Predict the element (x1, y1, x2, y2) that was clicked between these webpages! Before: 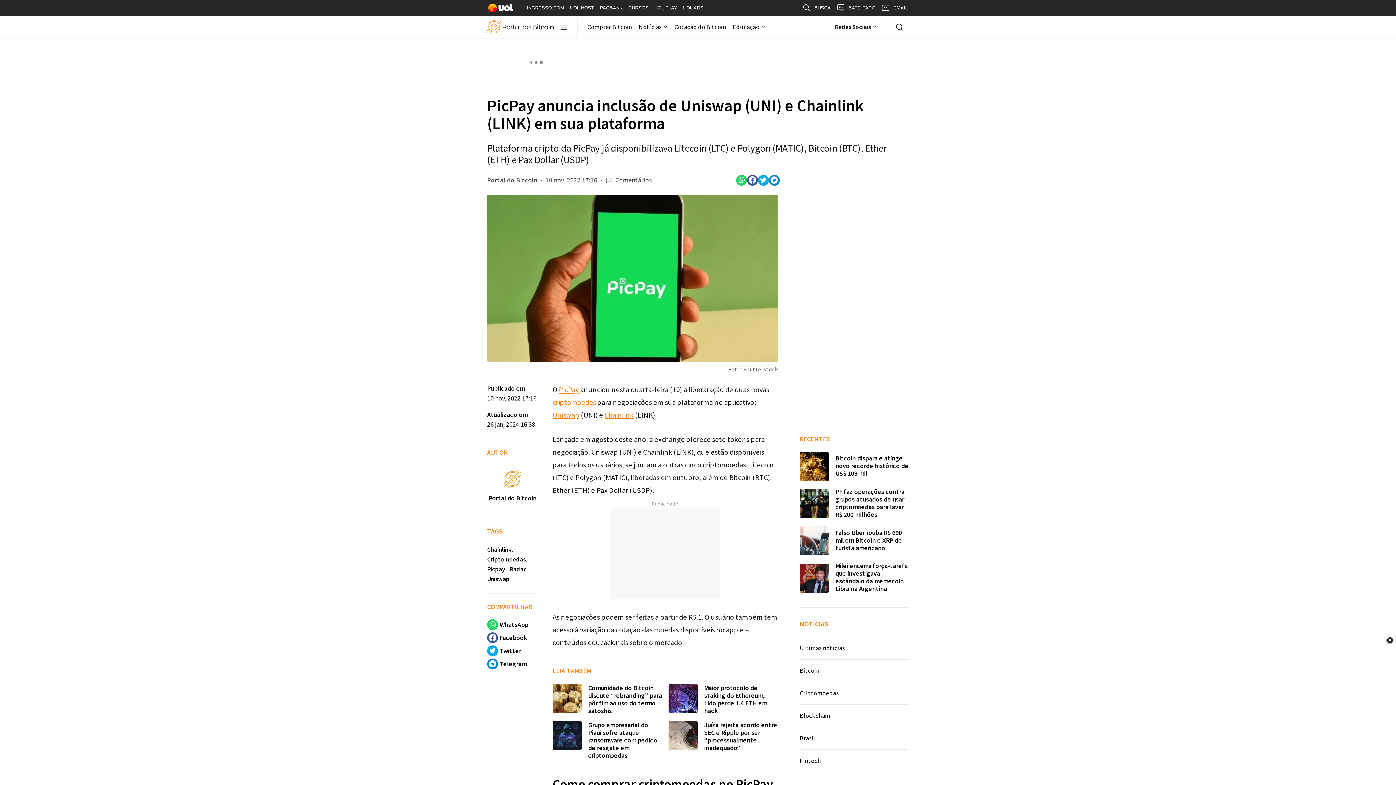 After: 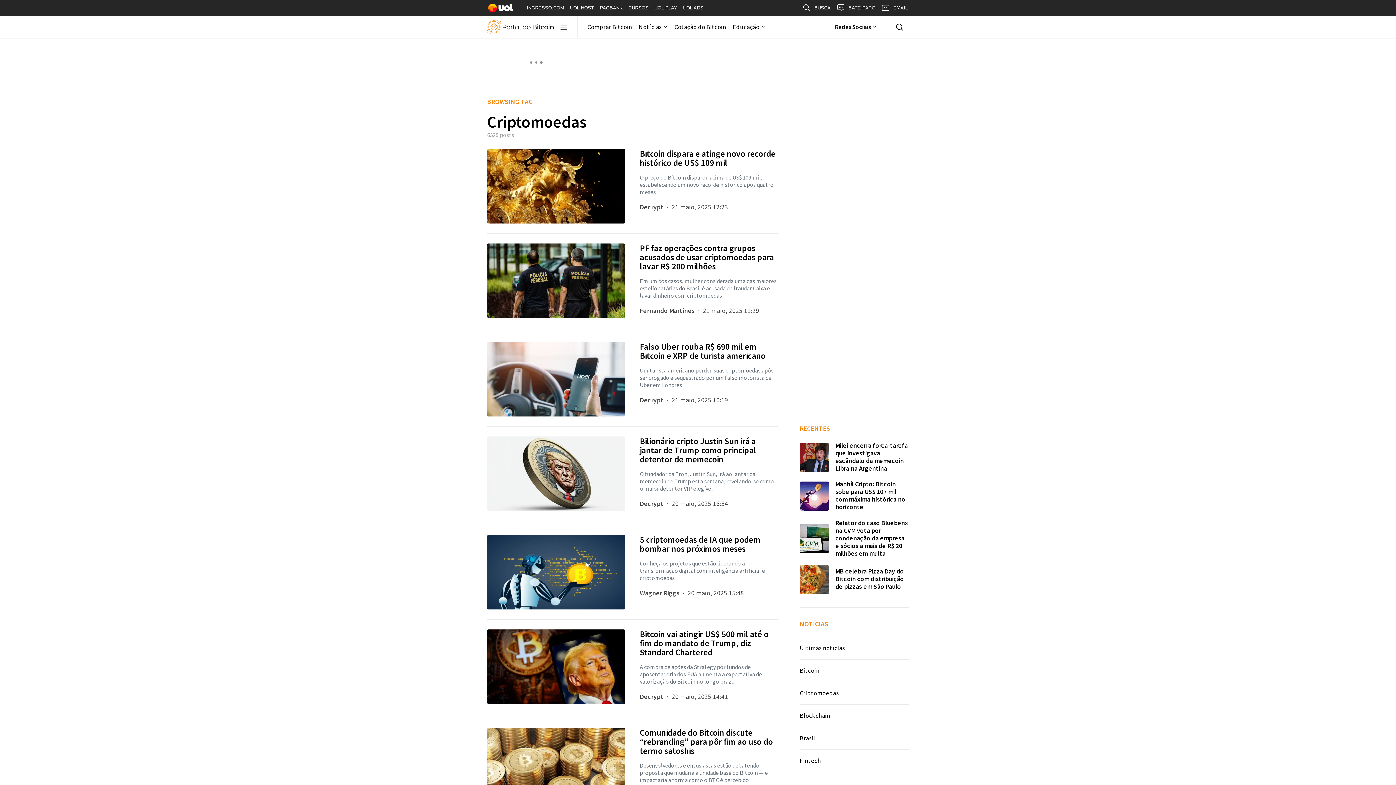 Action: bbox: (487, 555, 525, 563) label: Criptomoedas